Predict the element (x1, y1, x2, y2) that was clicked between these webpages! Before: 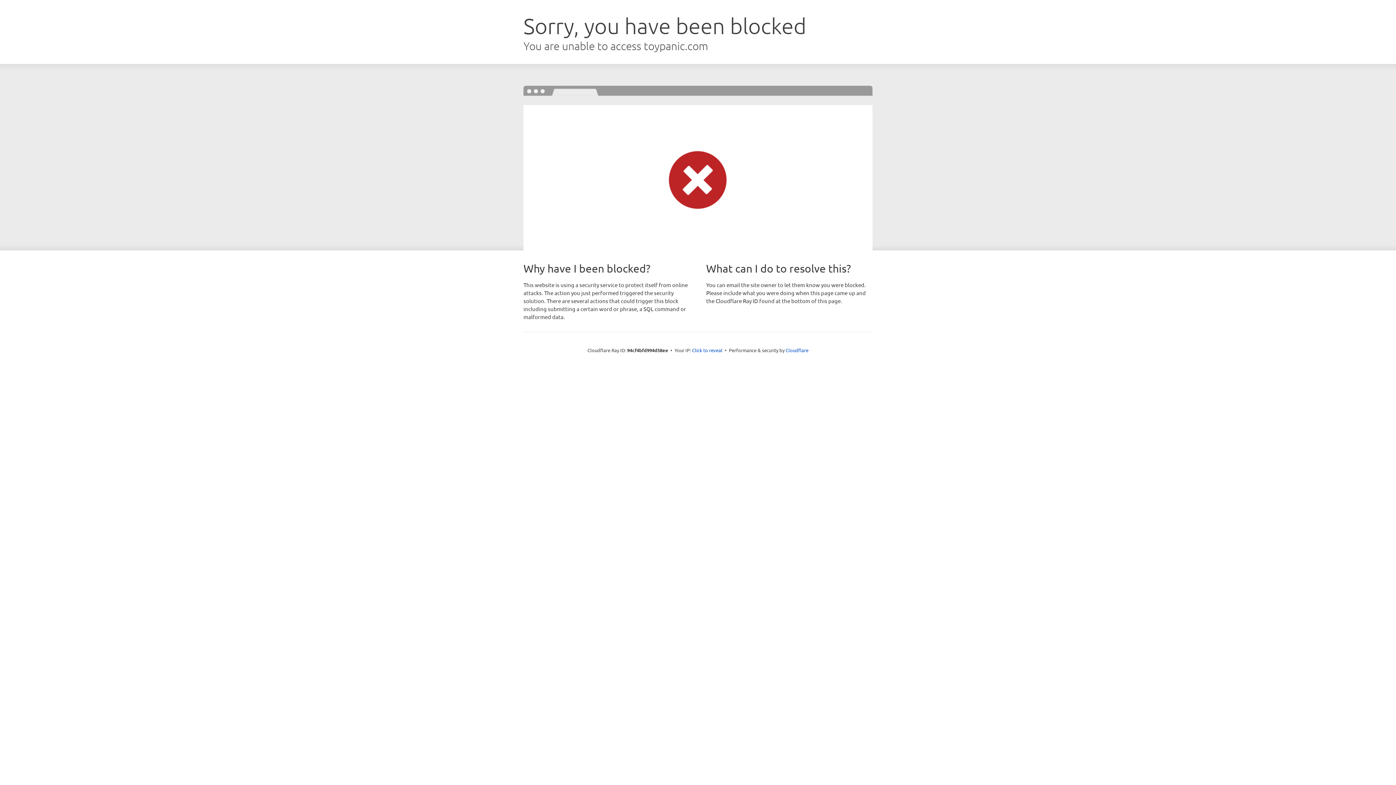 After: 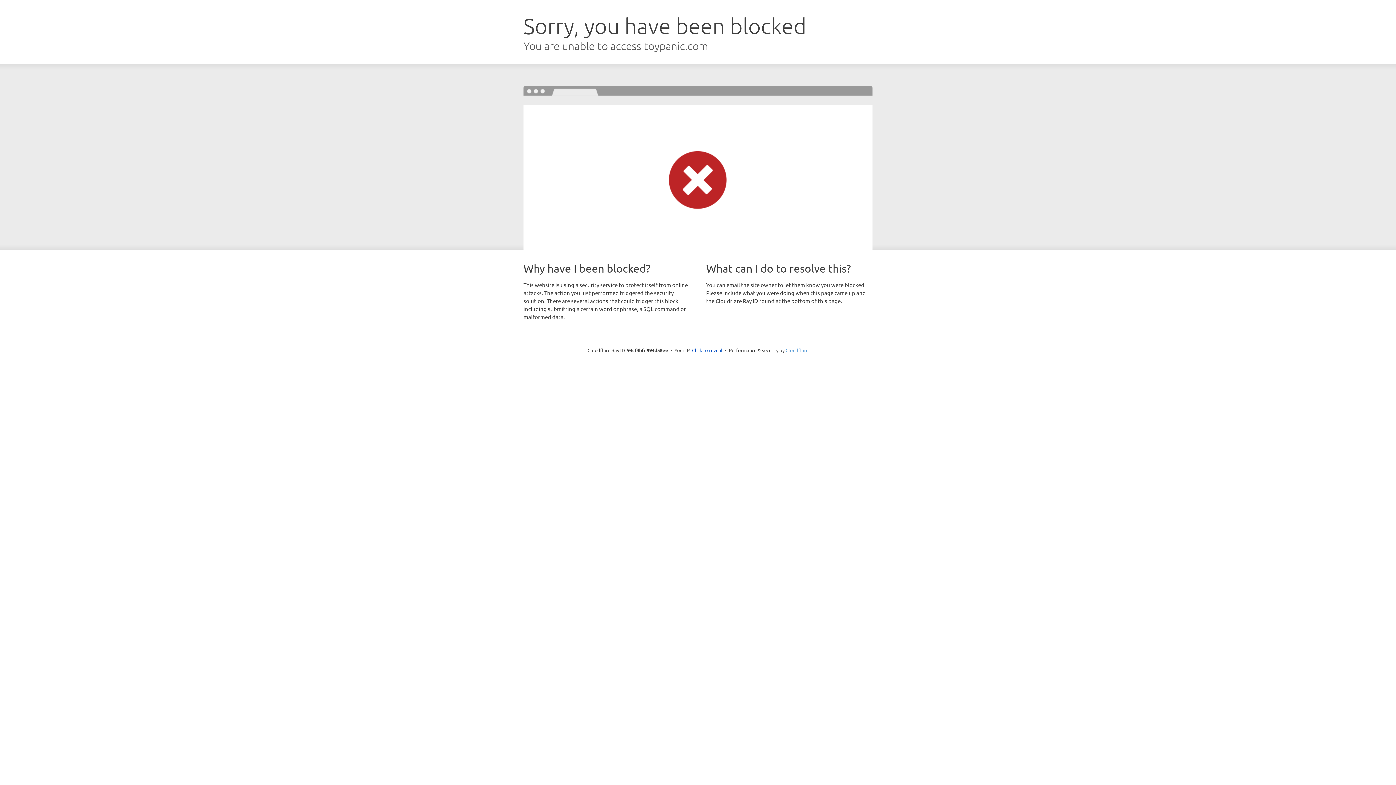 Action: label: Cloudflare bbox: (785, 347, 808, 353)